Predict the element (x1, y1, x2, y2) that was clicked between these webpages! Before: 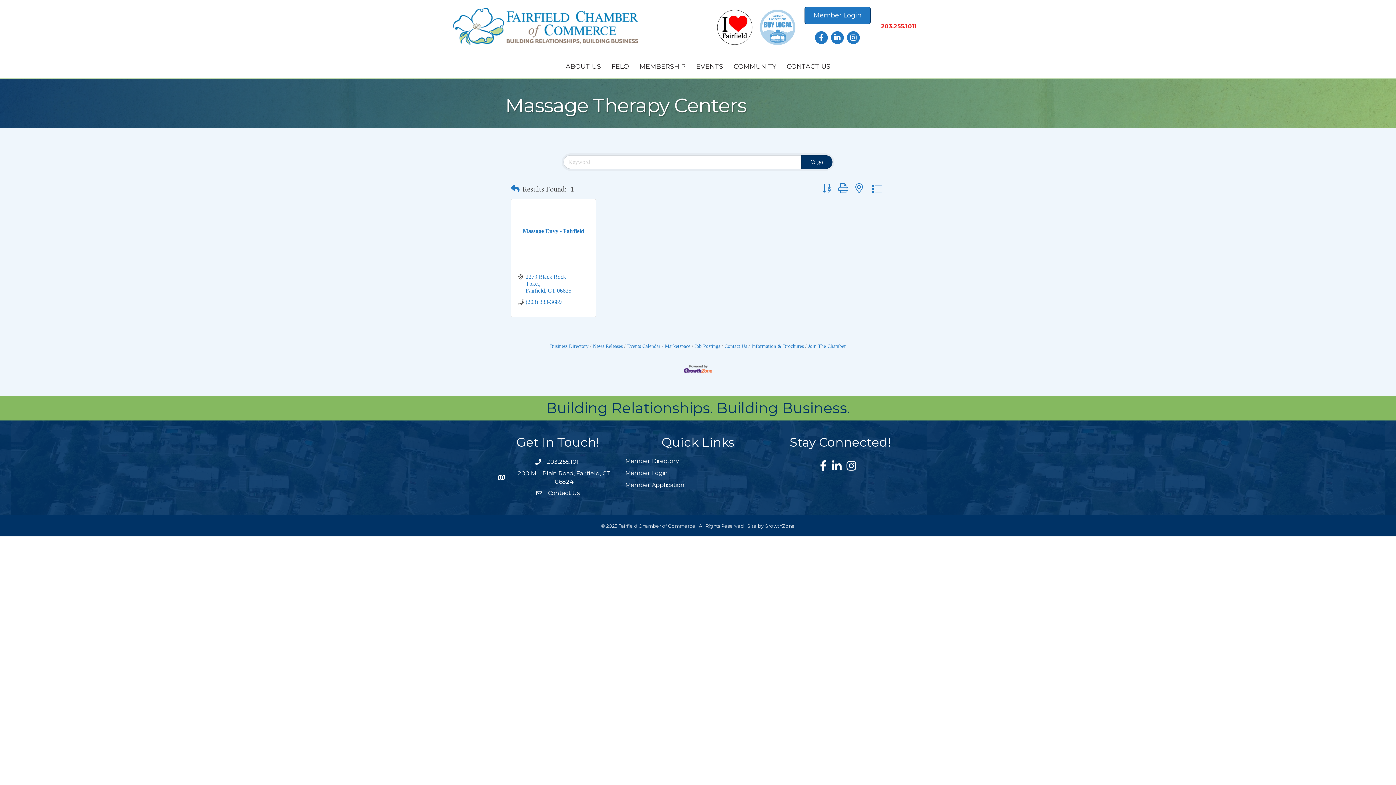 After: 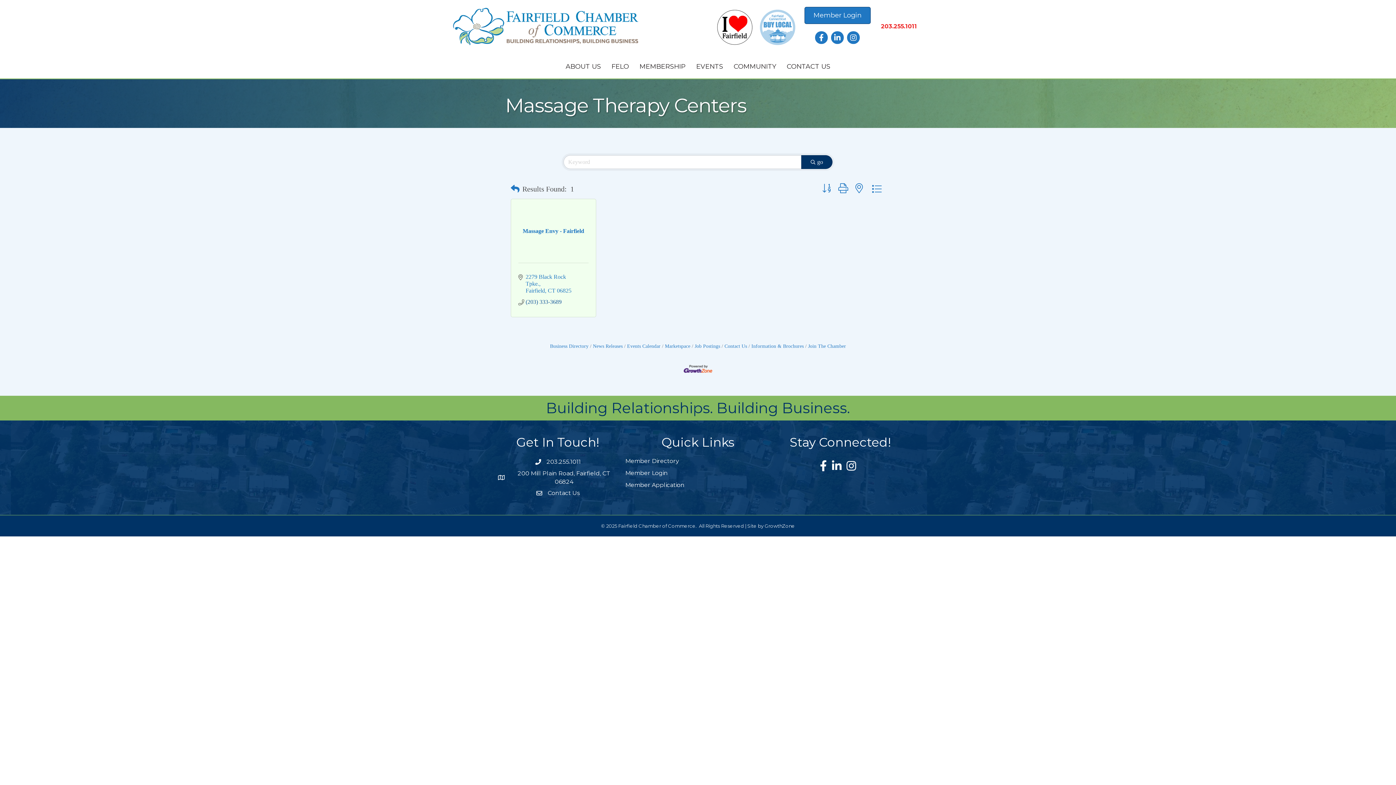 Action: bbox: (525, 298, 561, 305) label: (203) 333-3689